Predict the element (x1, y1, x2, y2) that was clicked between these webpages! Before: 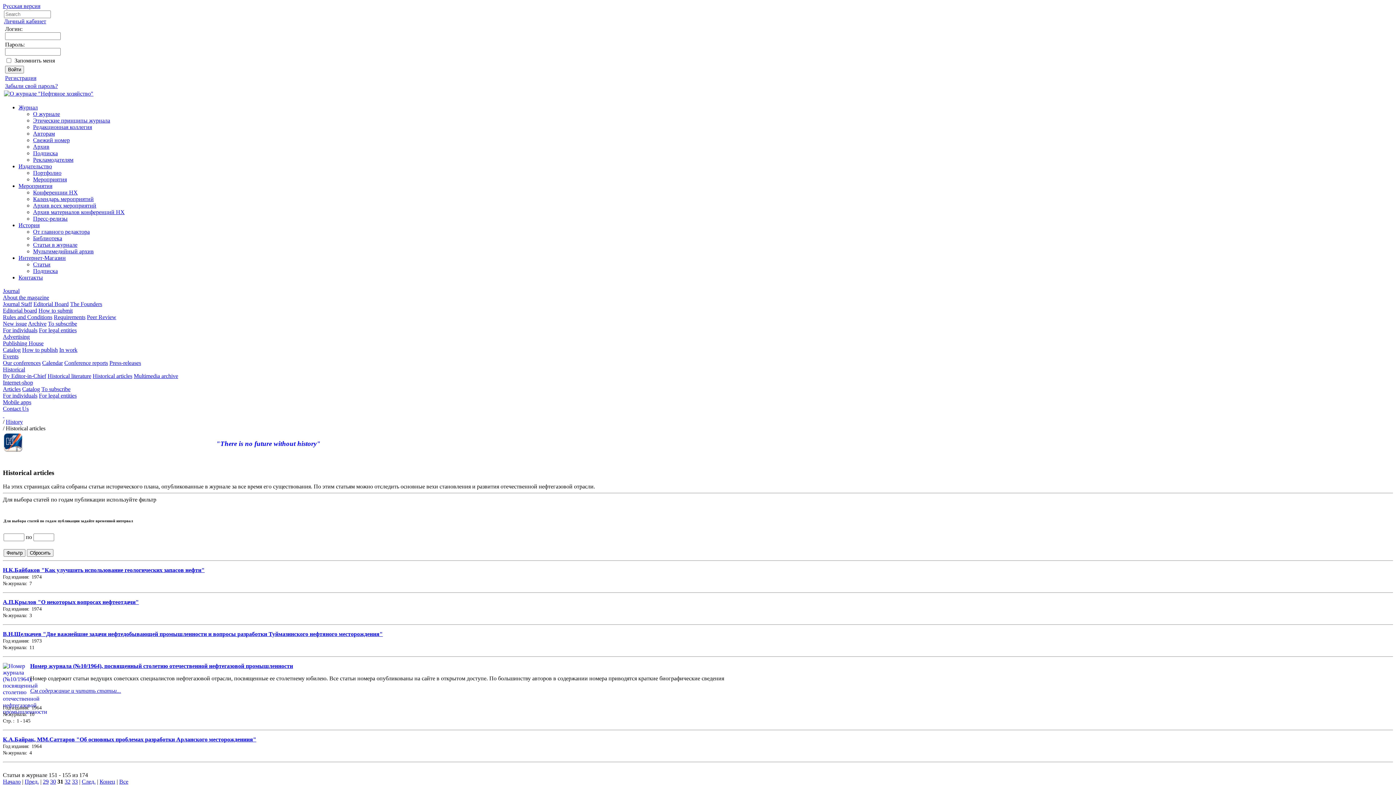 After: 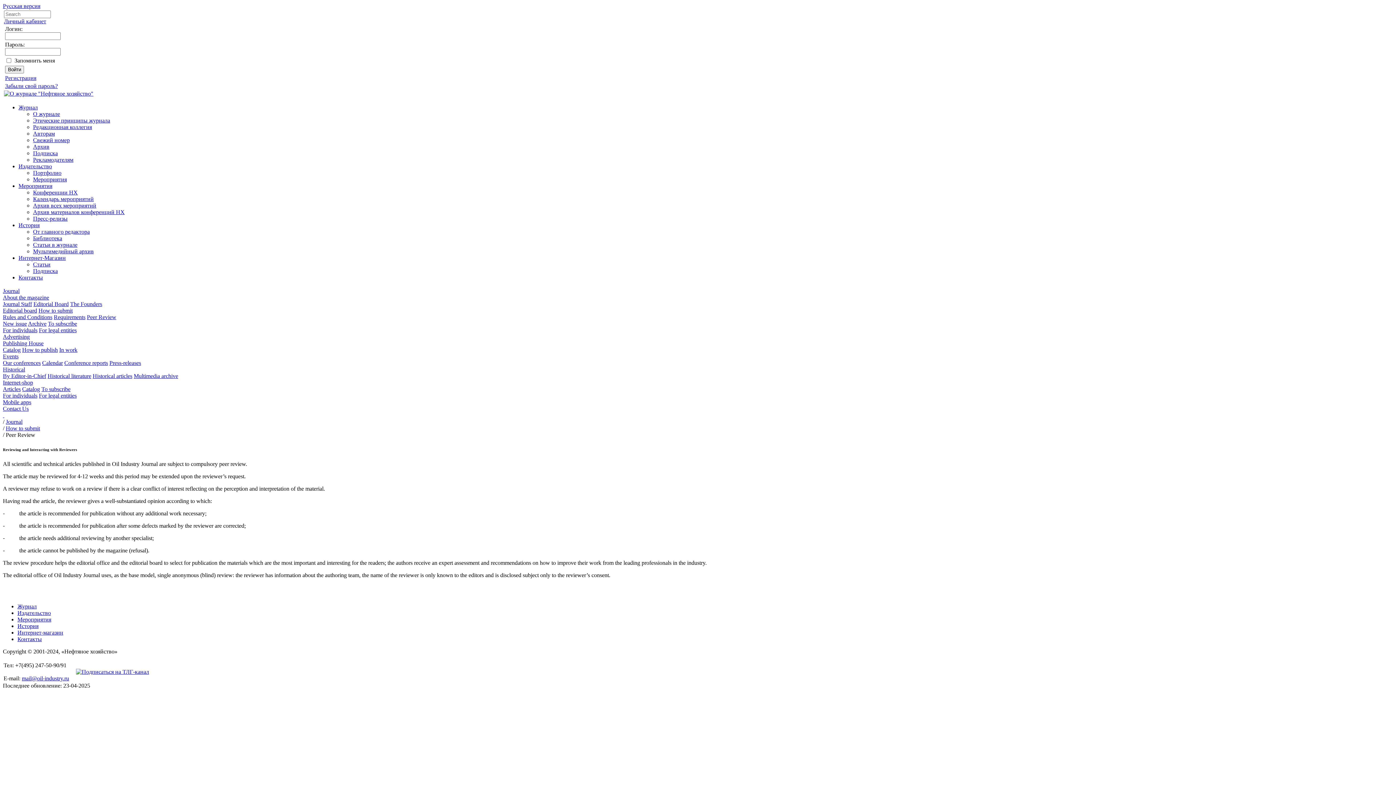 Action: label: Peer Review bbox: (86, 314, 116, 320)